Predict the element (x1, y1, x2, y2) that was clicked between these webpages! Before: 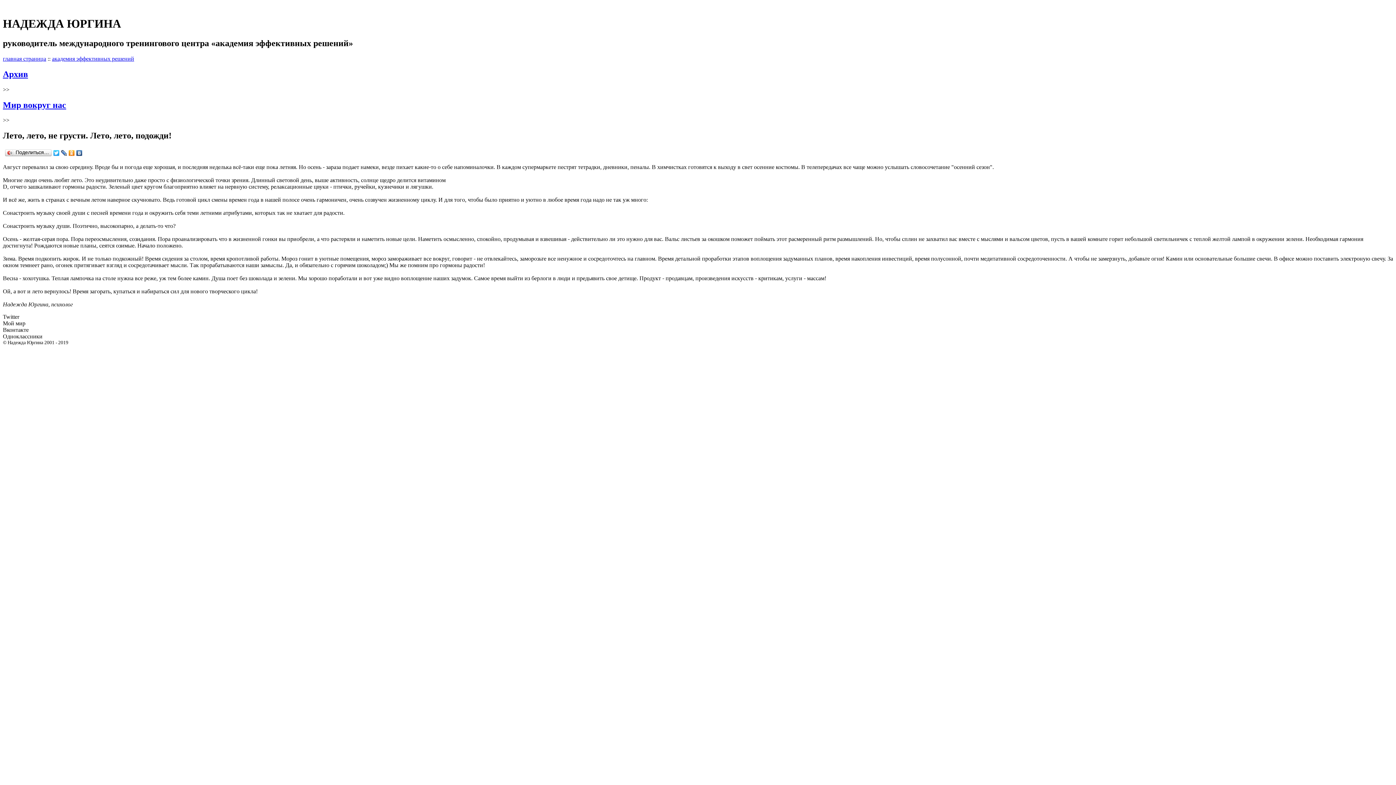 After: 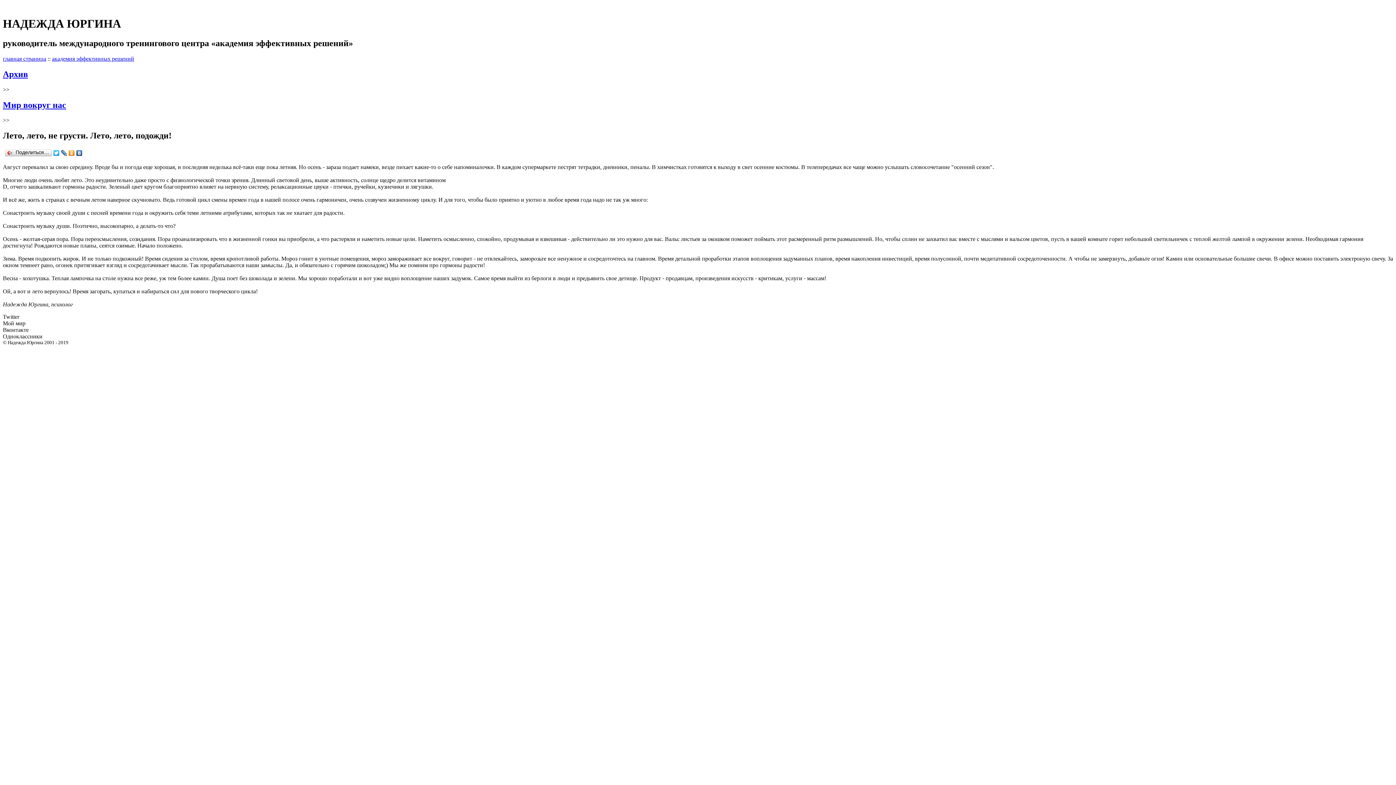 Action: bbox: (52, 148, 60, 157)